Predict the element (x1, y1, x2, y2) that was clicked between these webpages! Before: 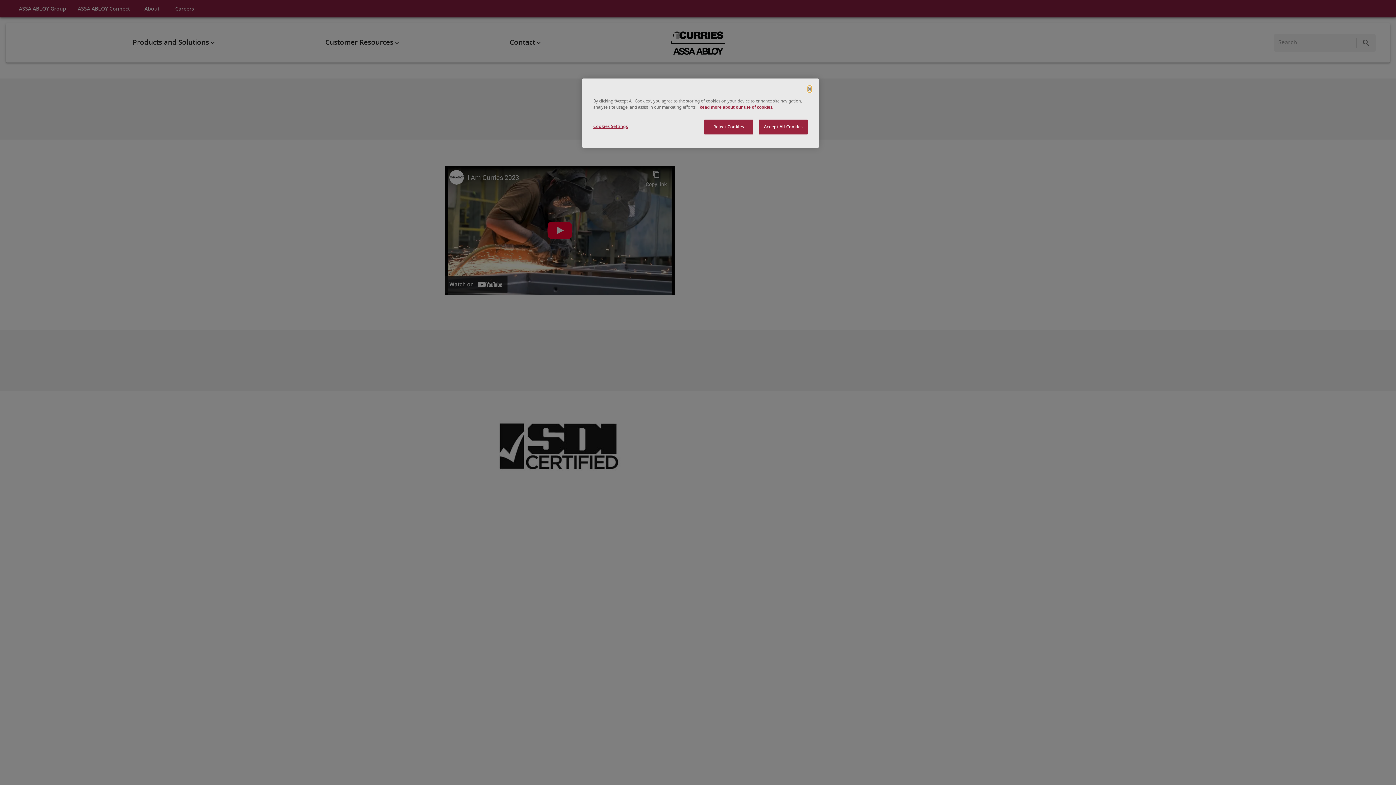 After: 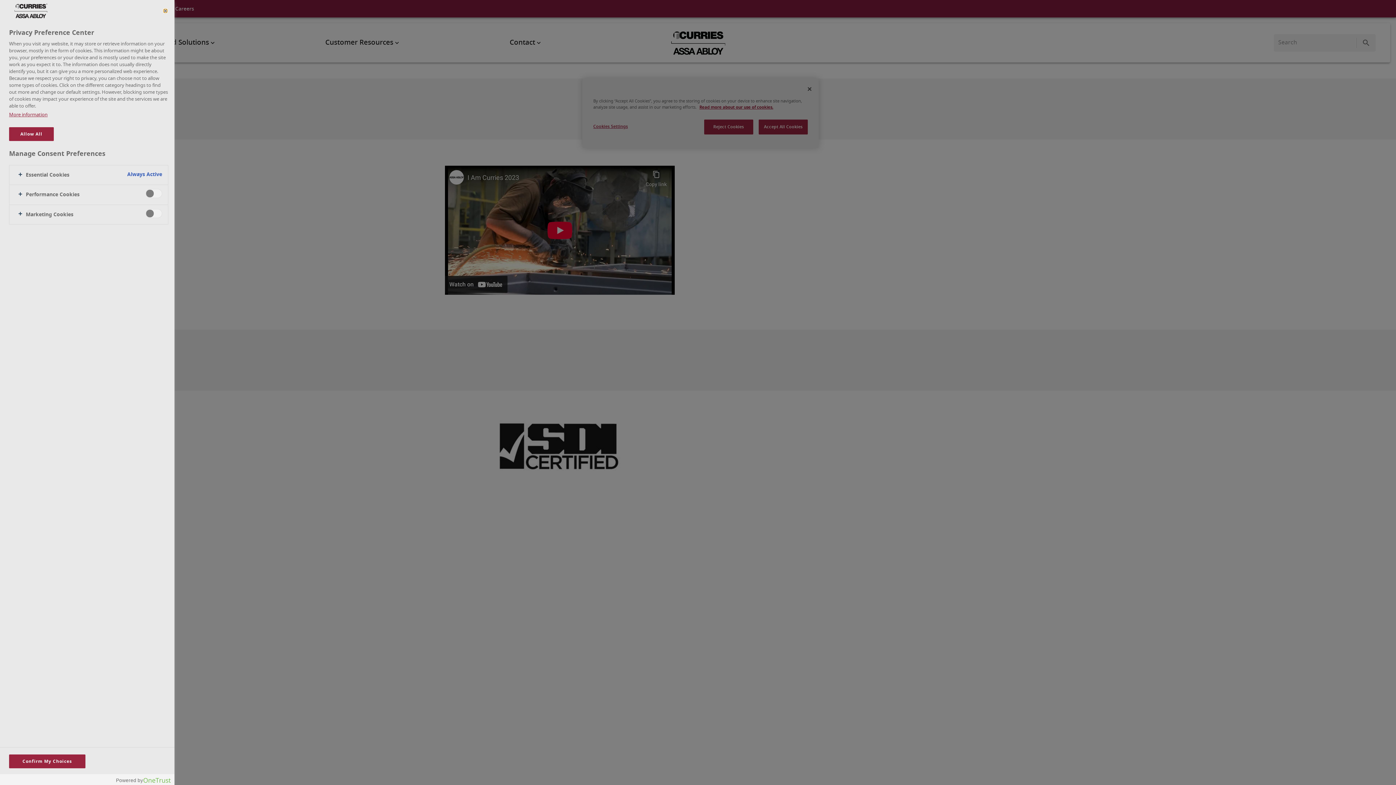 Action: bbox: (593, 119, 642, 133) label: Cookies Settings